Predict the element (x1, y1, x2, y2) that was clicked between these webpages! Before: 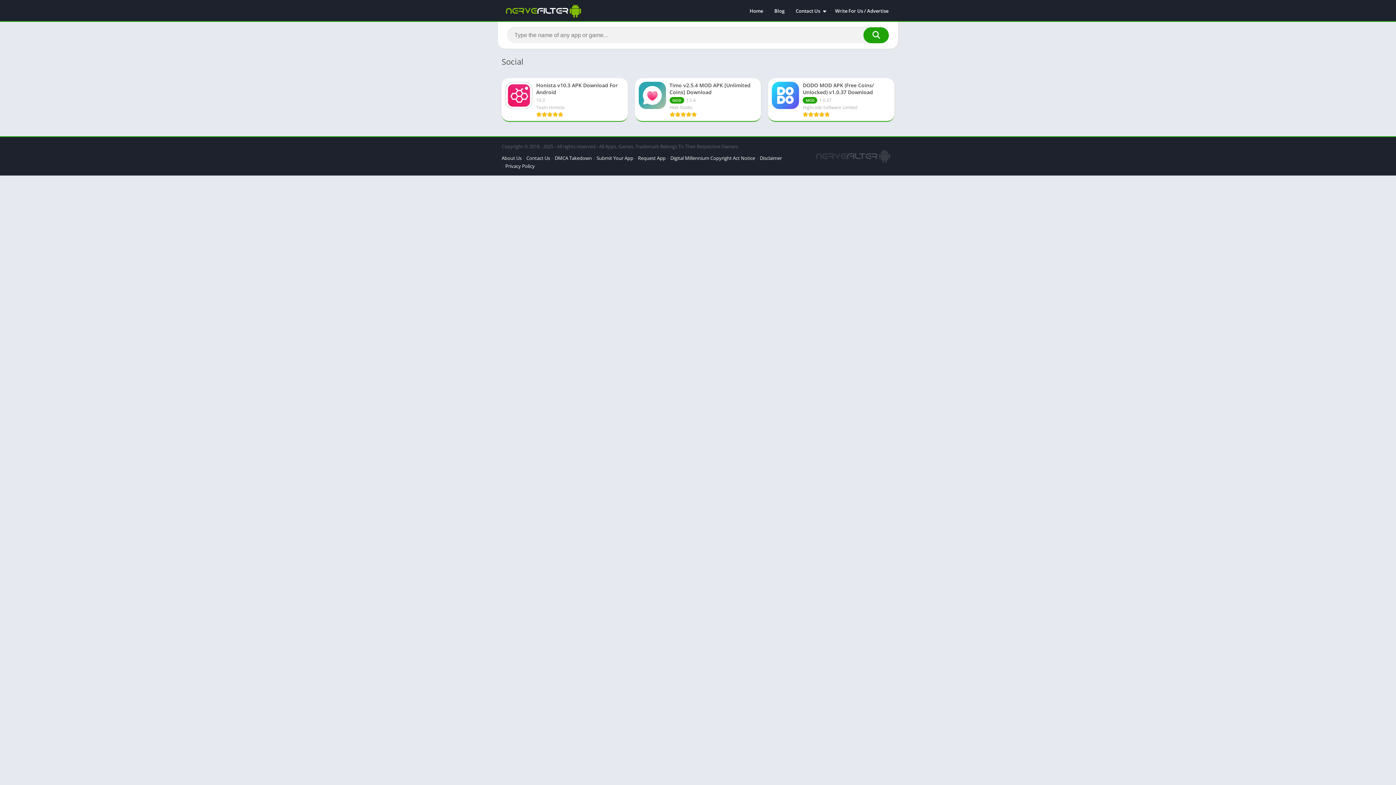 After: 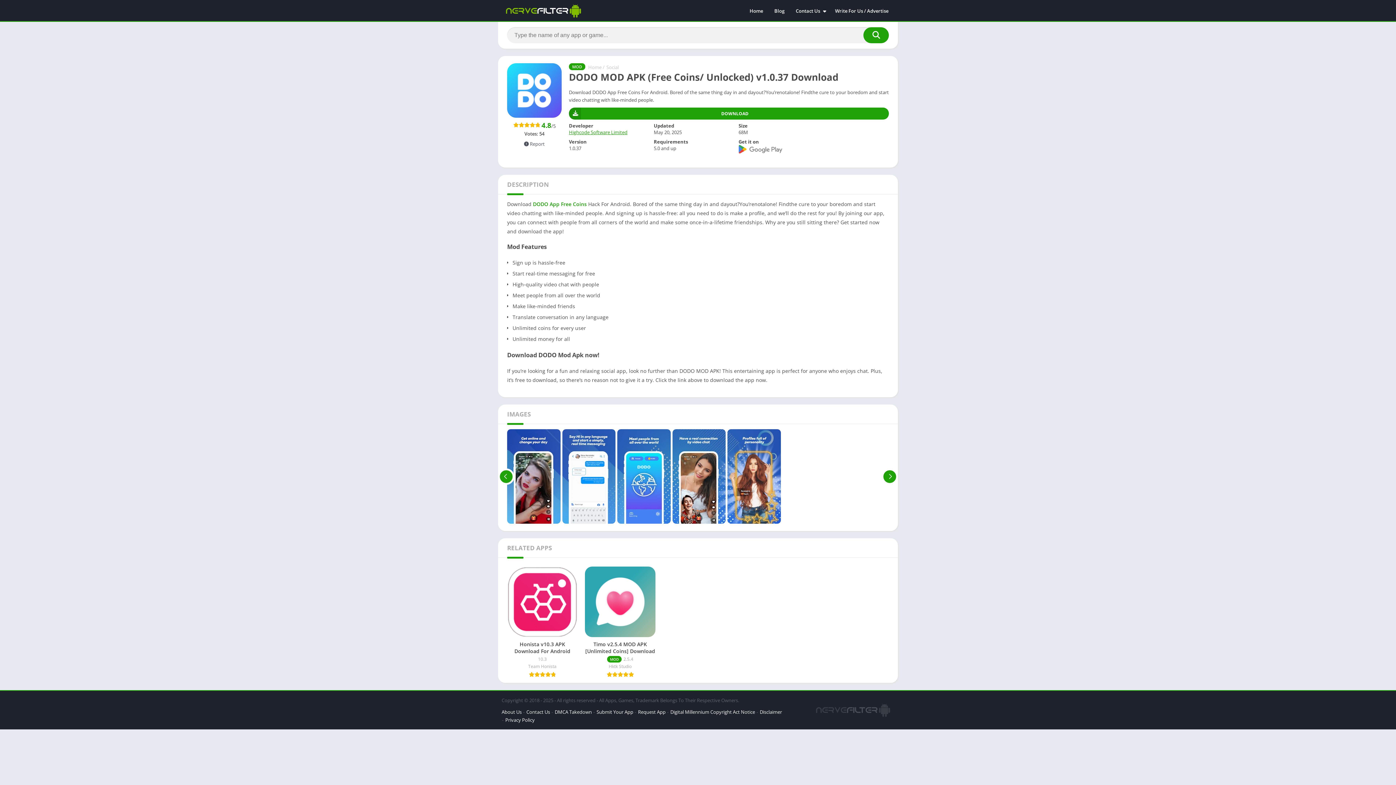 Action: bbox: (768, 76, 894, 120) label: DODO MOD APK (Free Coins/ Unlocked) v1.0.37 Download
MOD1.0.37
Highcode Software Limited